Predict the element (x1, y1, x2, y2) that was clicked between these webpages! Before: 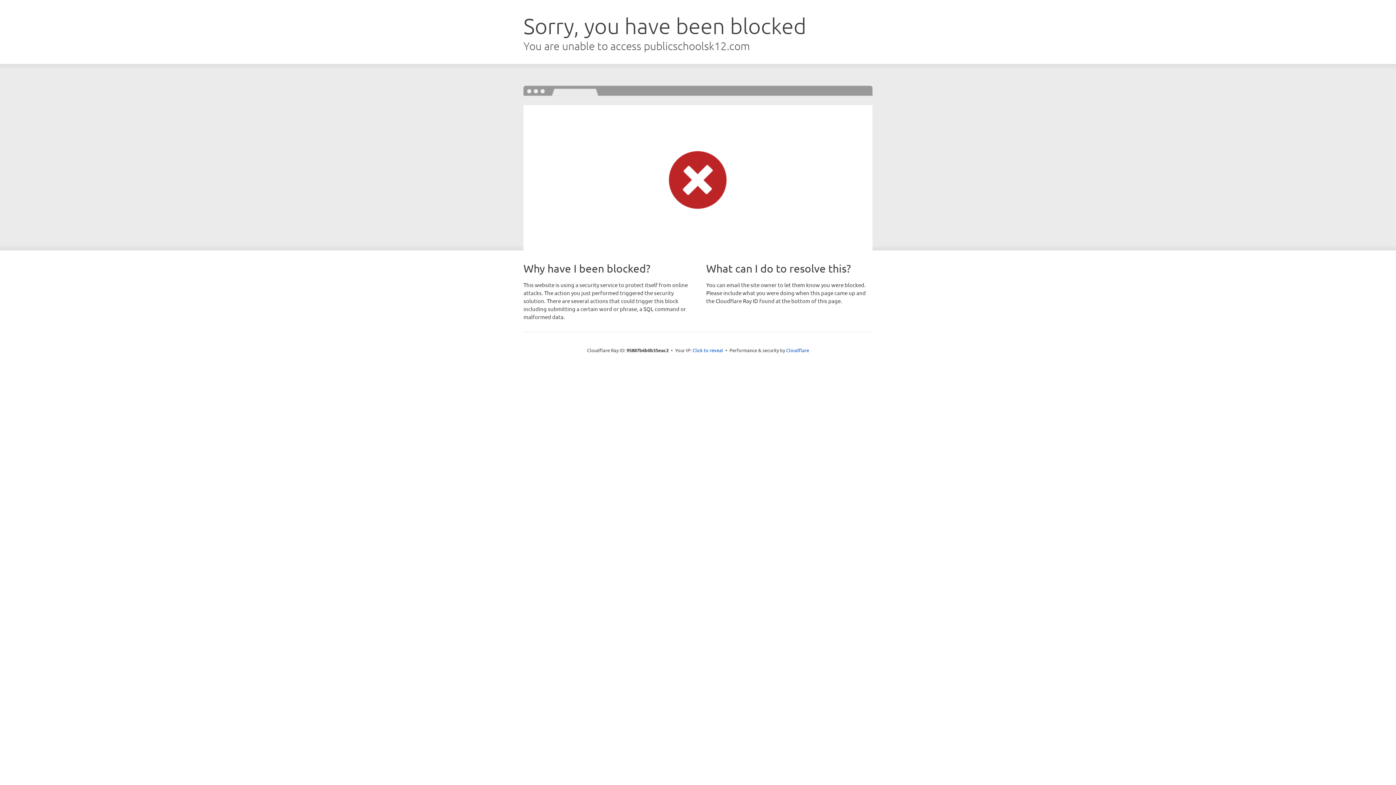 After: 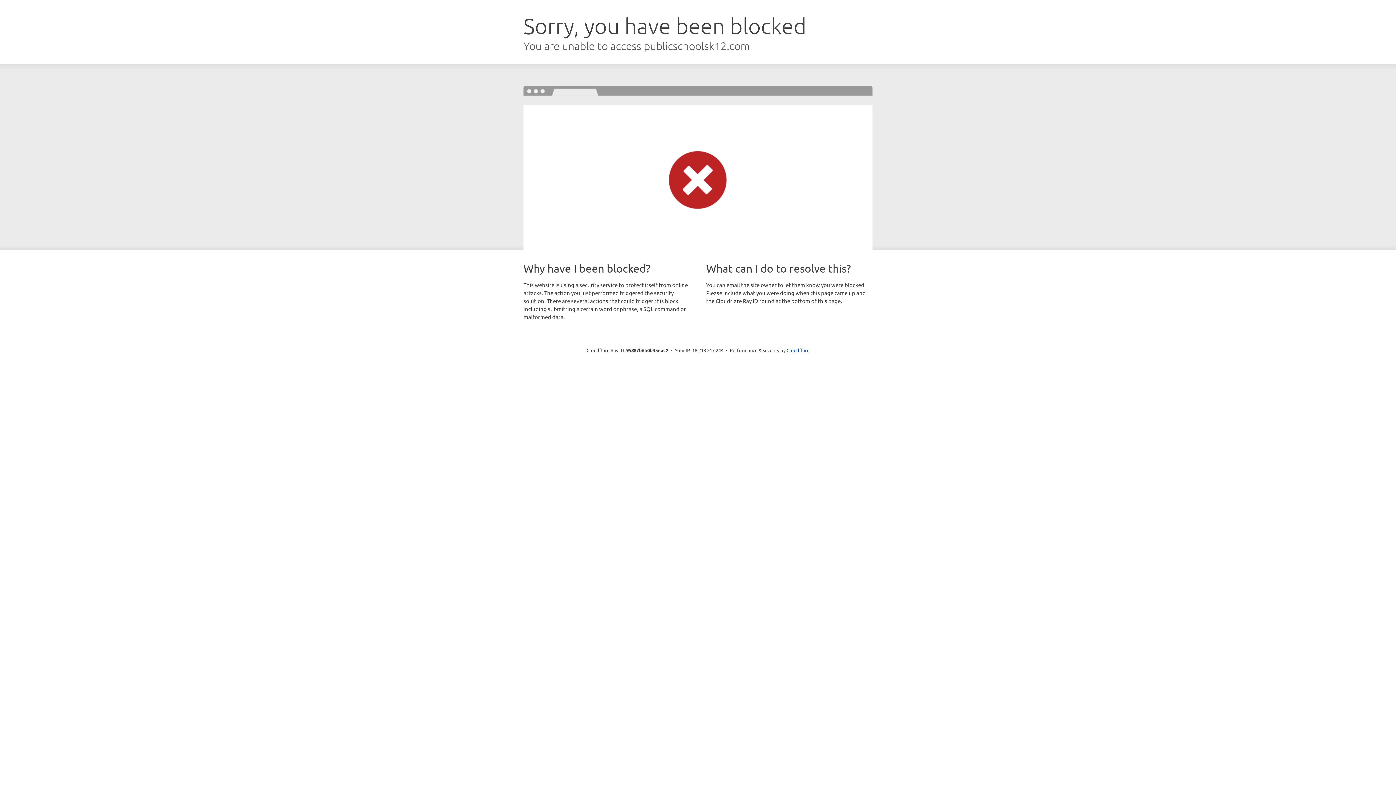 Action: bbox: (692, 346, 723, 353) label: Click to reveal